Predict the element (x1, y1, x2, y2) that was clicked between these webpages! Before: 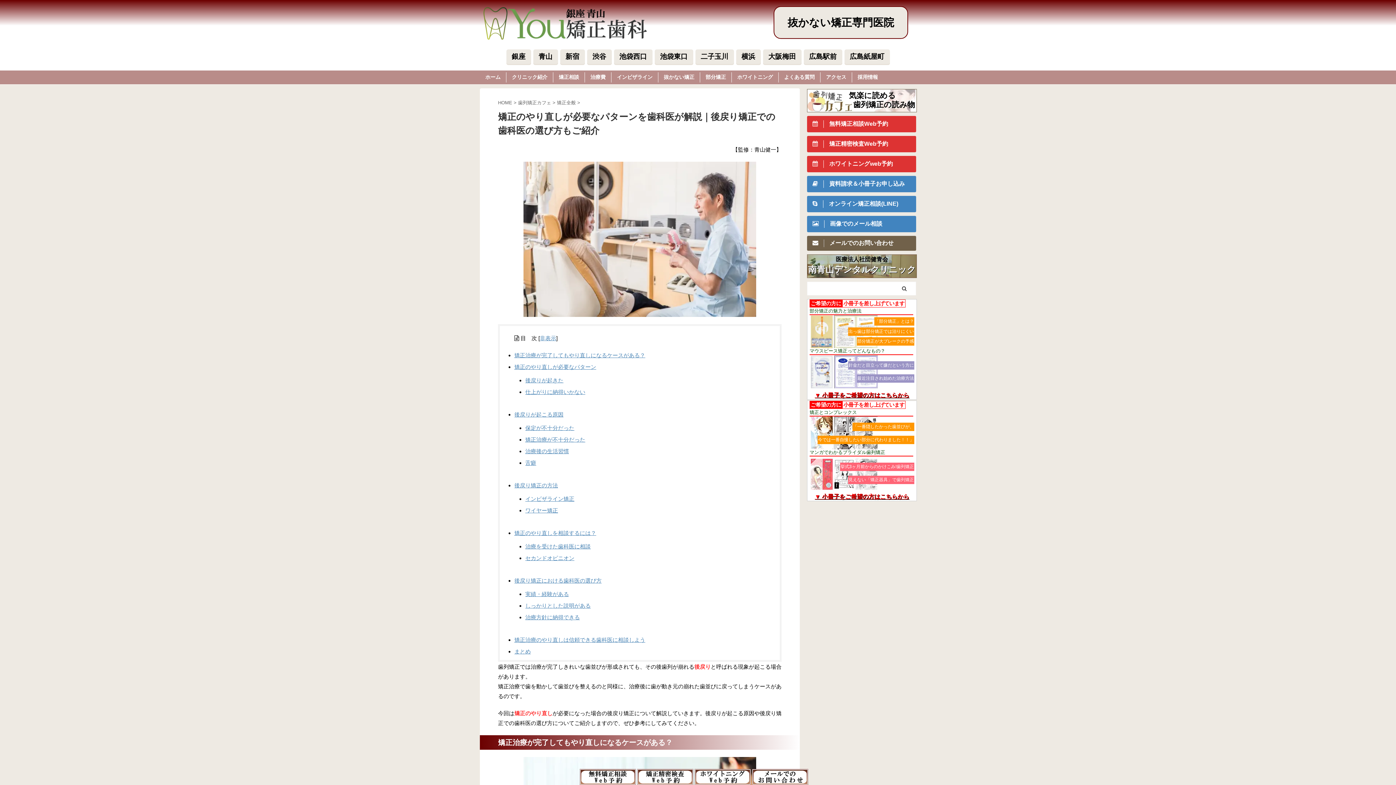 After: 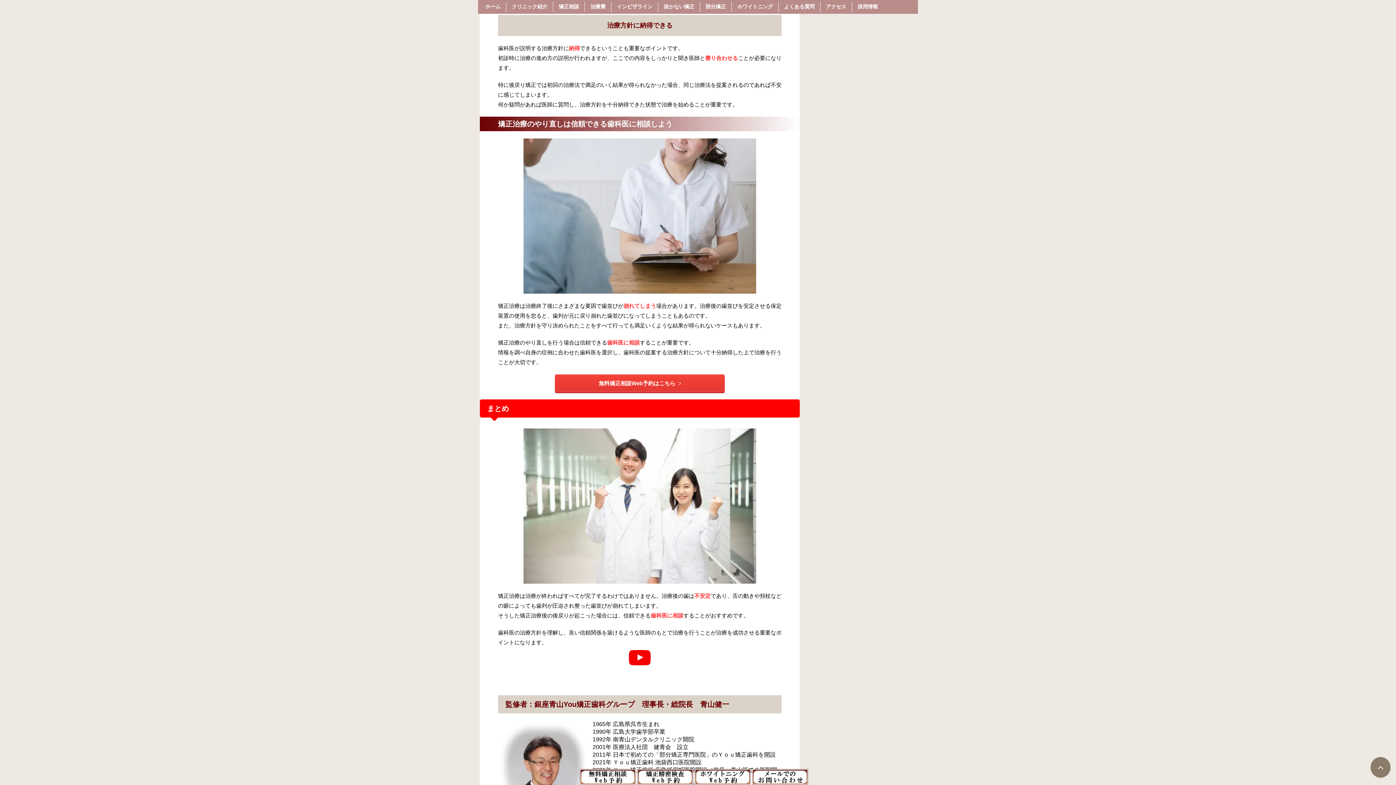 Action: label: 治療方針に納得できる bbox: (525, 614, 580, 620)